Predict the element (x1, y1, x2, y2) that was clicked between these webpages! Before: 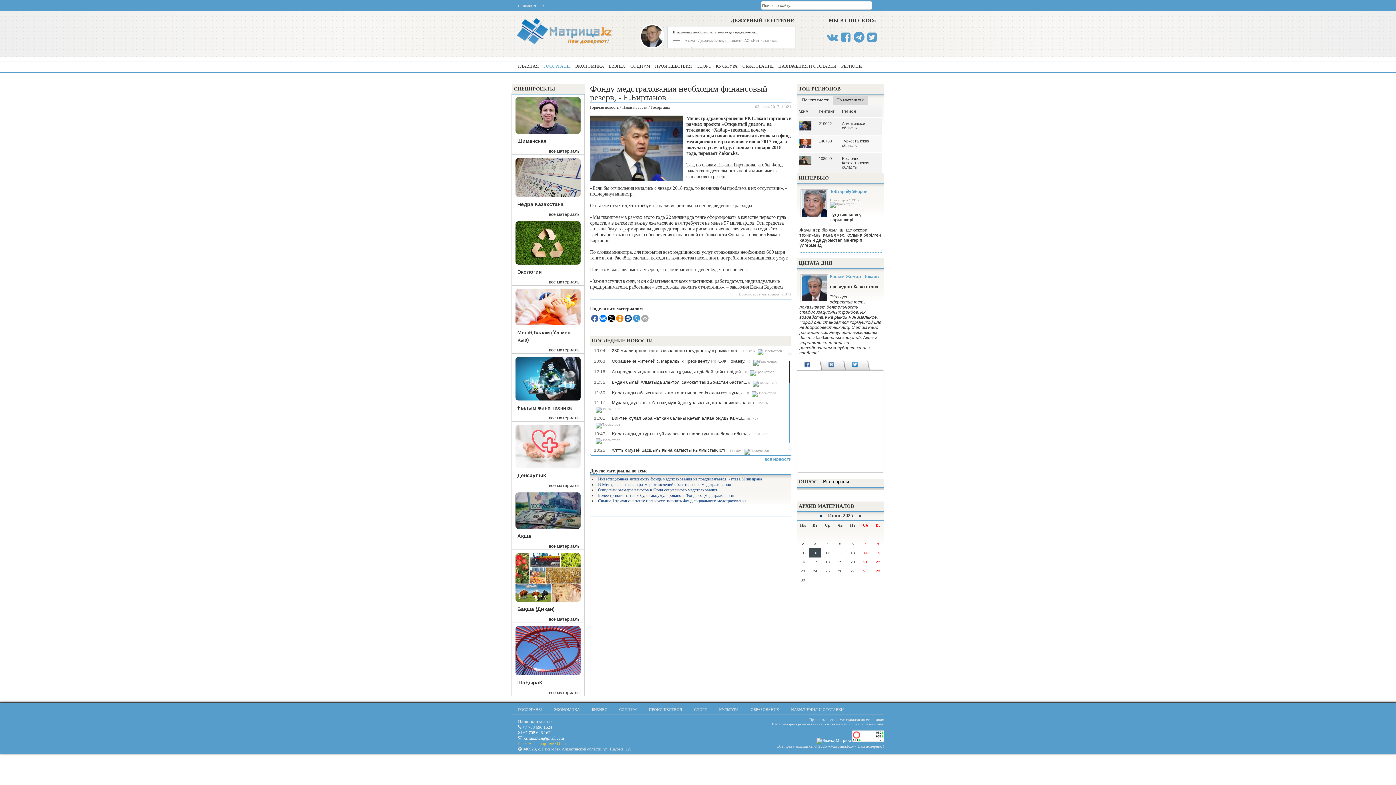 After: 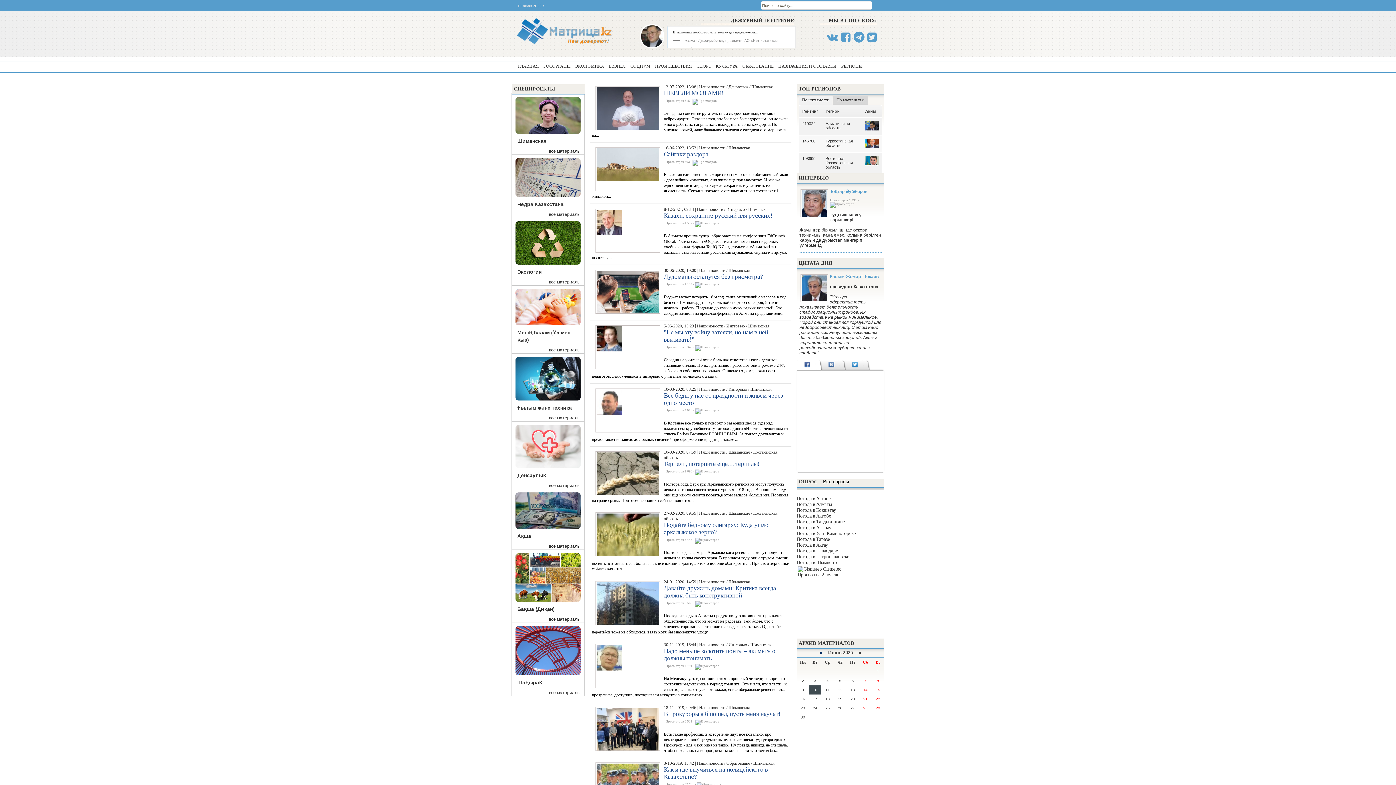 Action: bbox: (549, 148, 580, 153) label: все материалы